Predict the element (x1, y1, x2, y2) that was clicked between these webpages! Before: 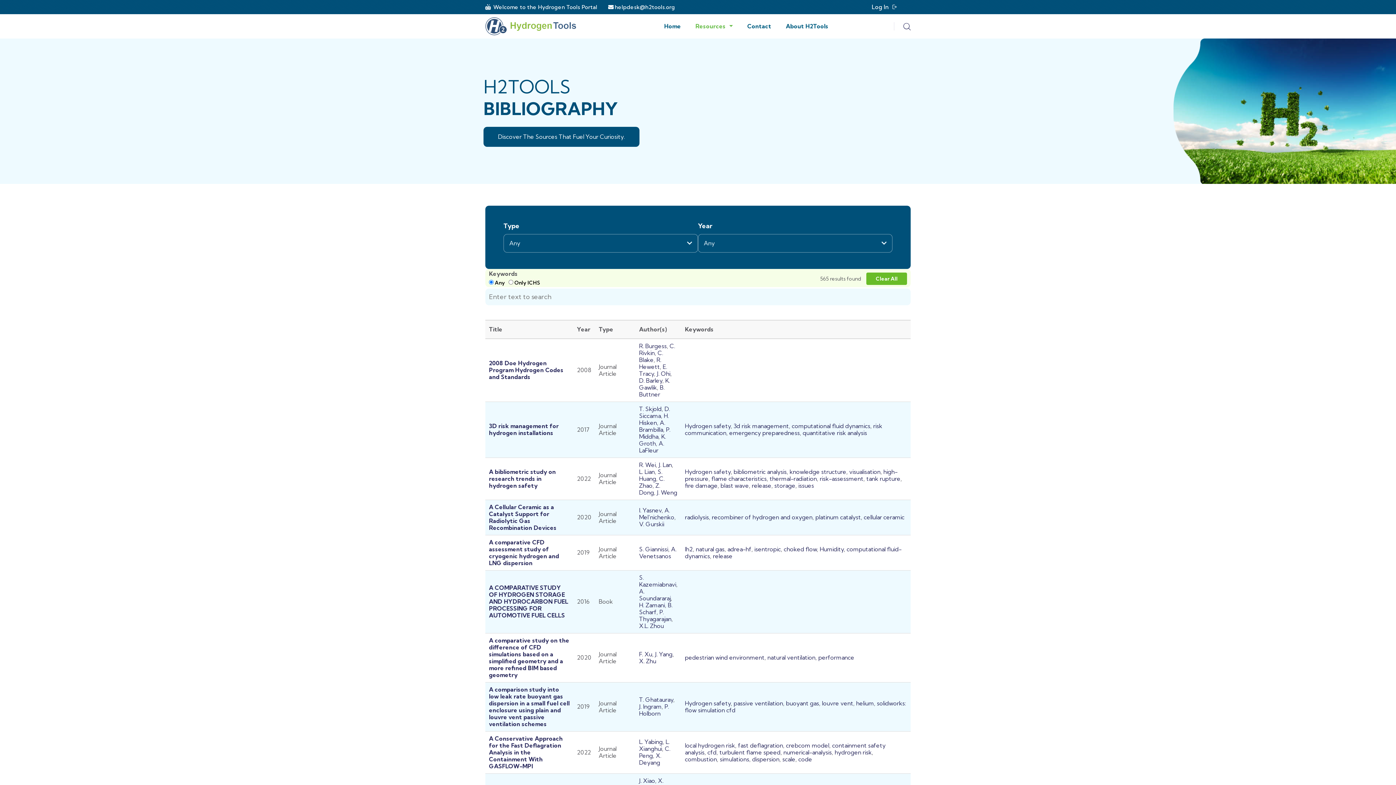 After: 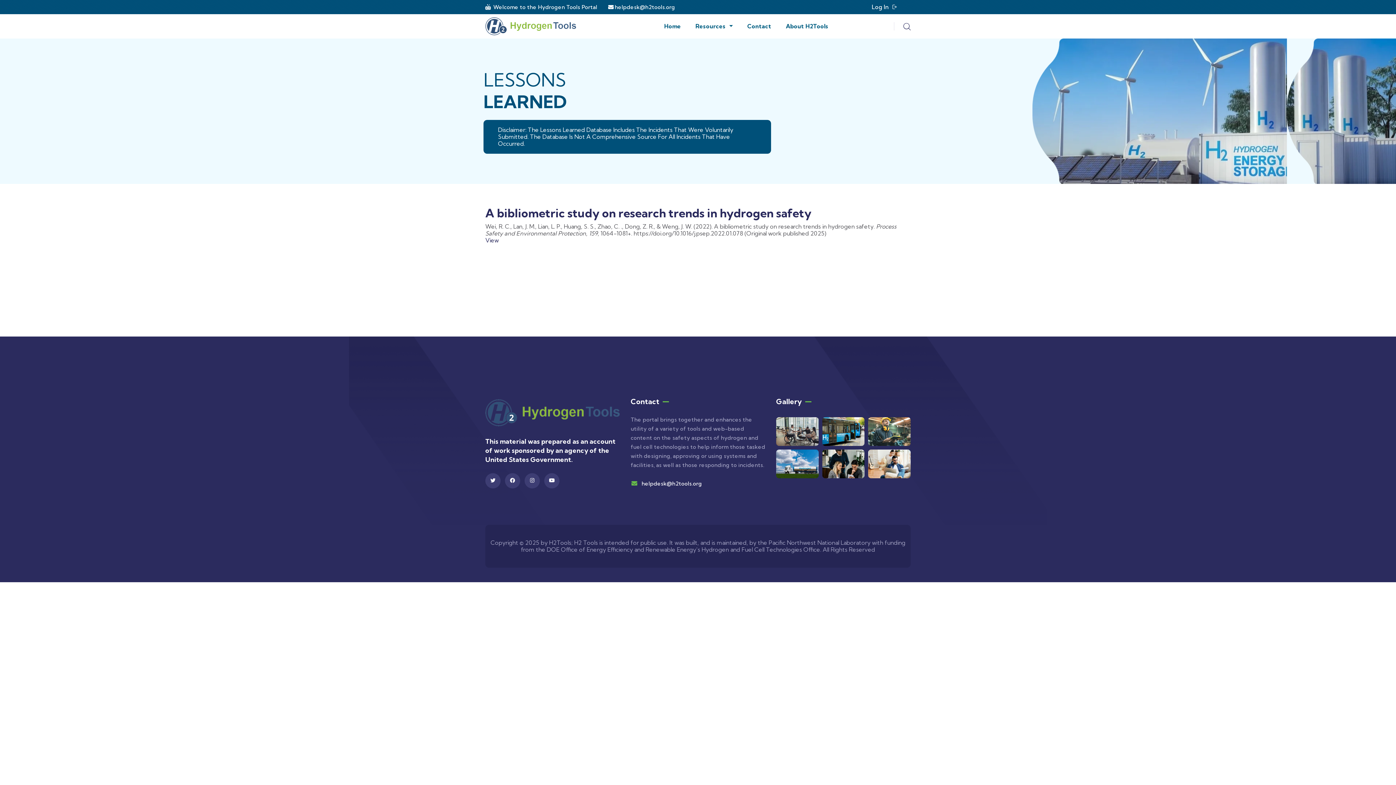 Action: bbox: (685, 482, 717, 489) label: fire damage